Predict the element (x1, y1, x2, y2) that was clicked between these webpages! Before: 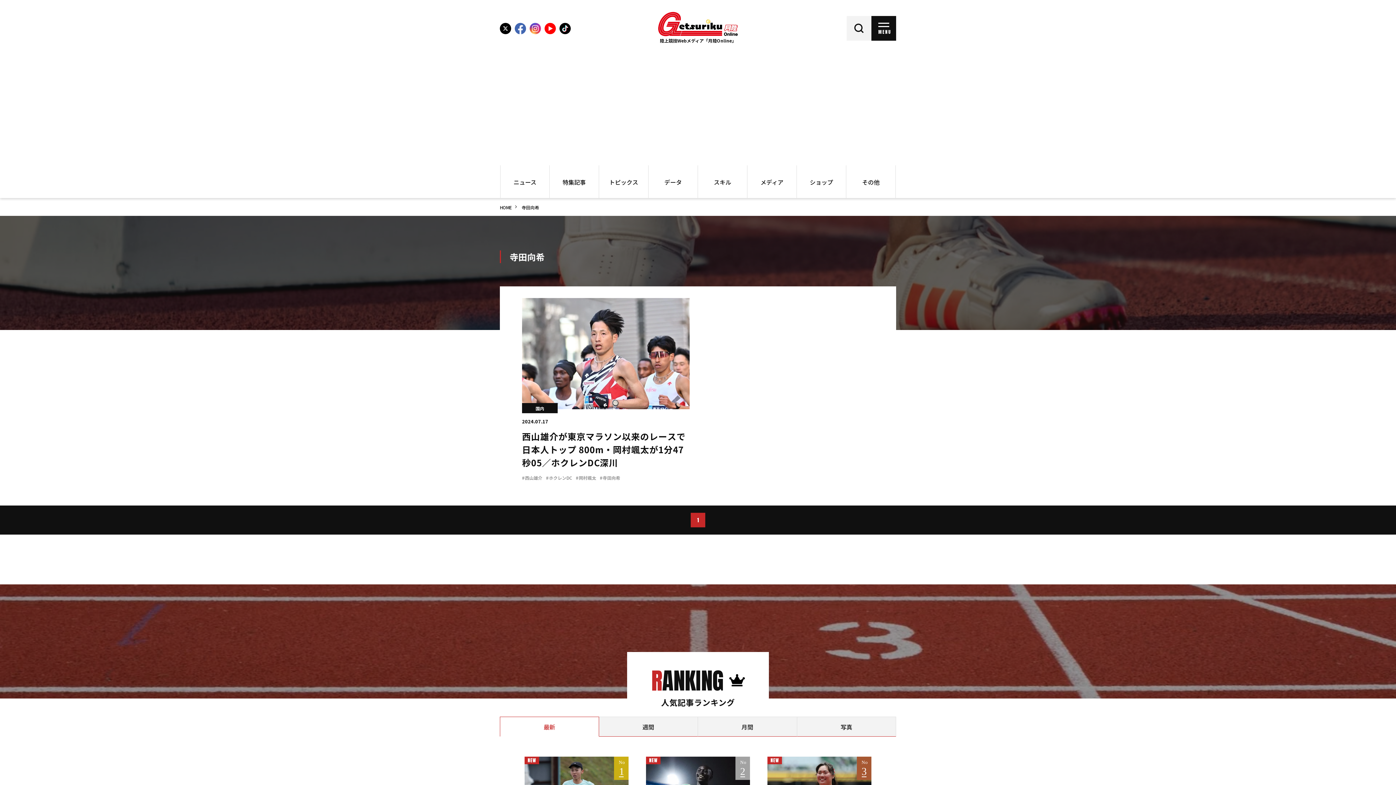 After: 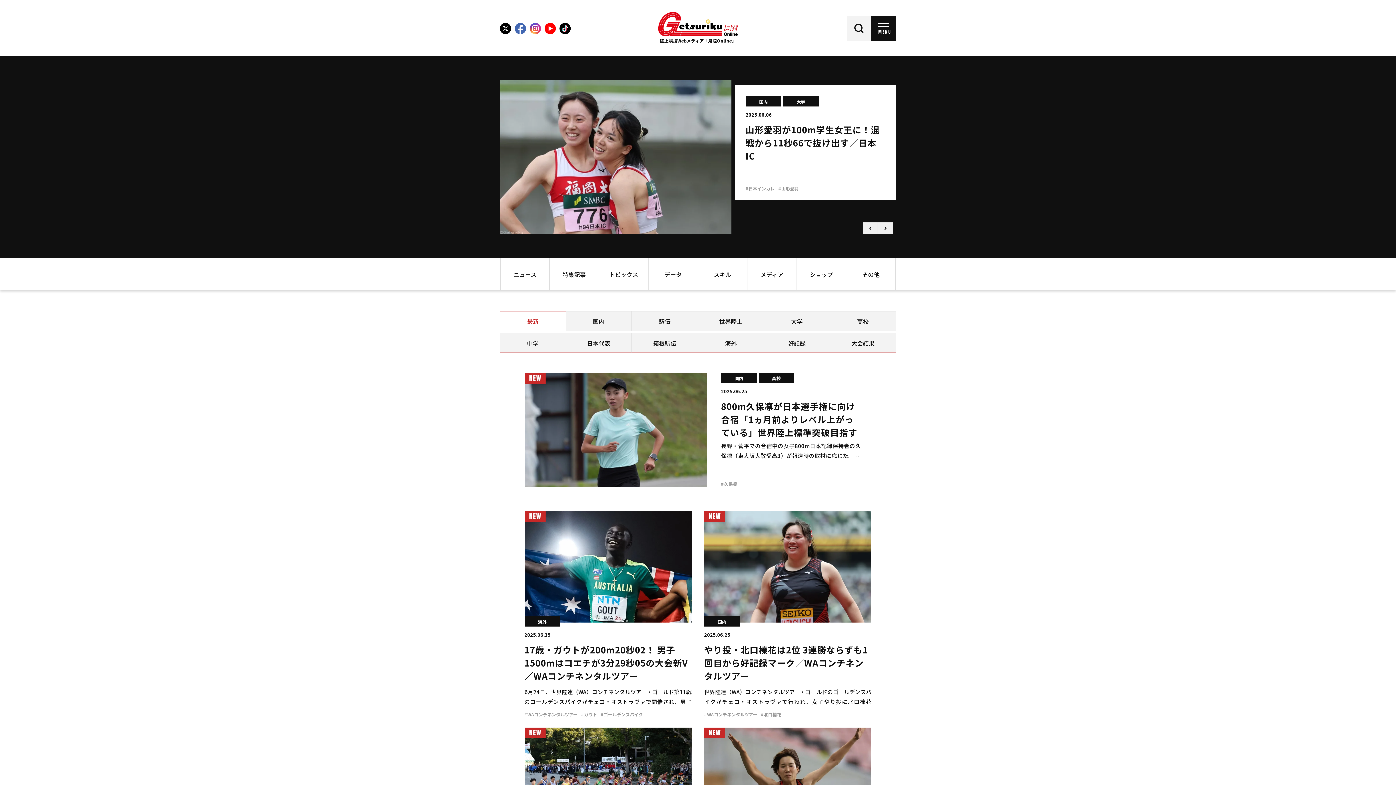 Action: label: HOME bbox: (500, 205, 520, 210)